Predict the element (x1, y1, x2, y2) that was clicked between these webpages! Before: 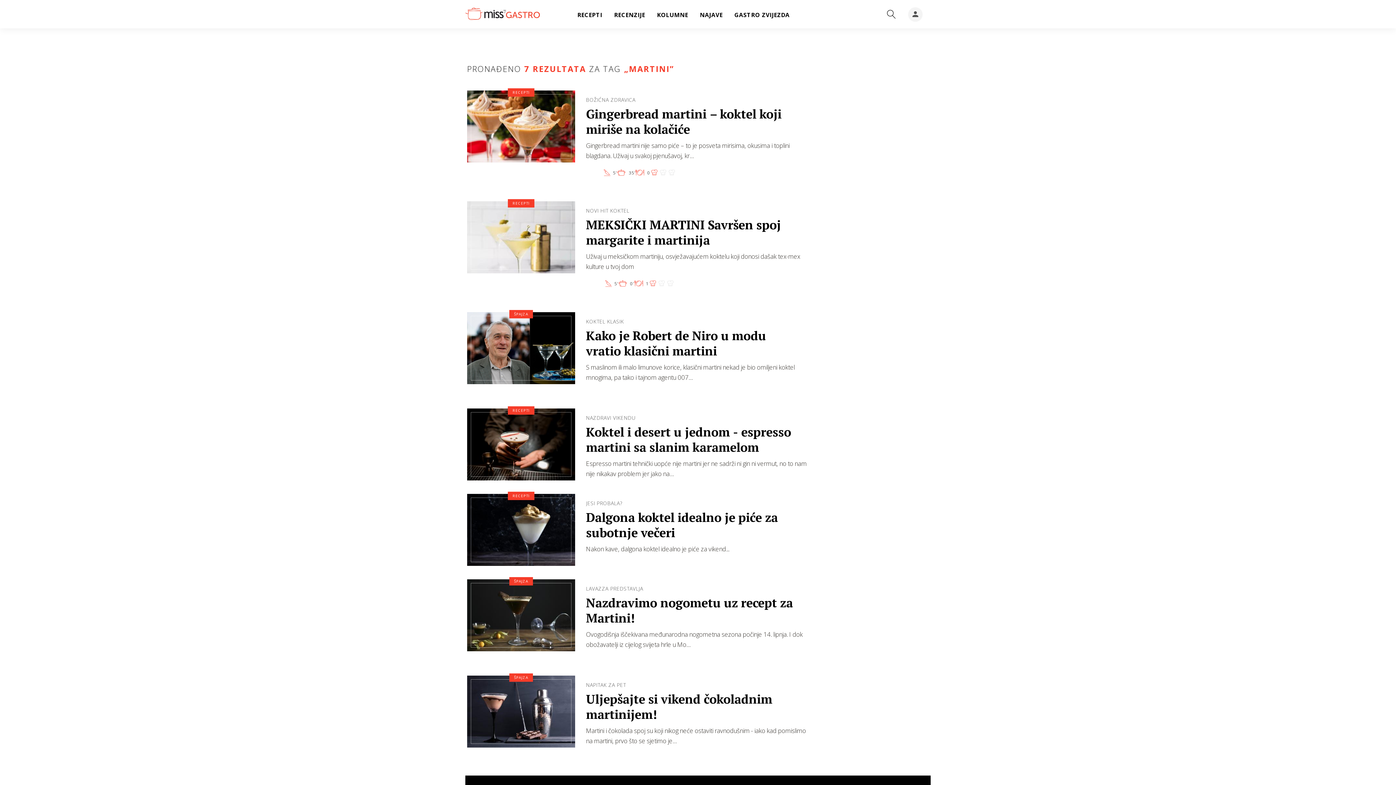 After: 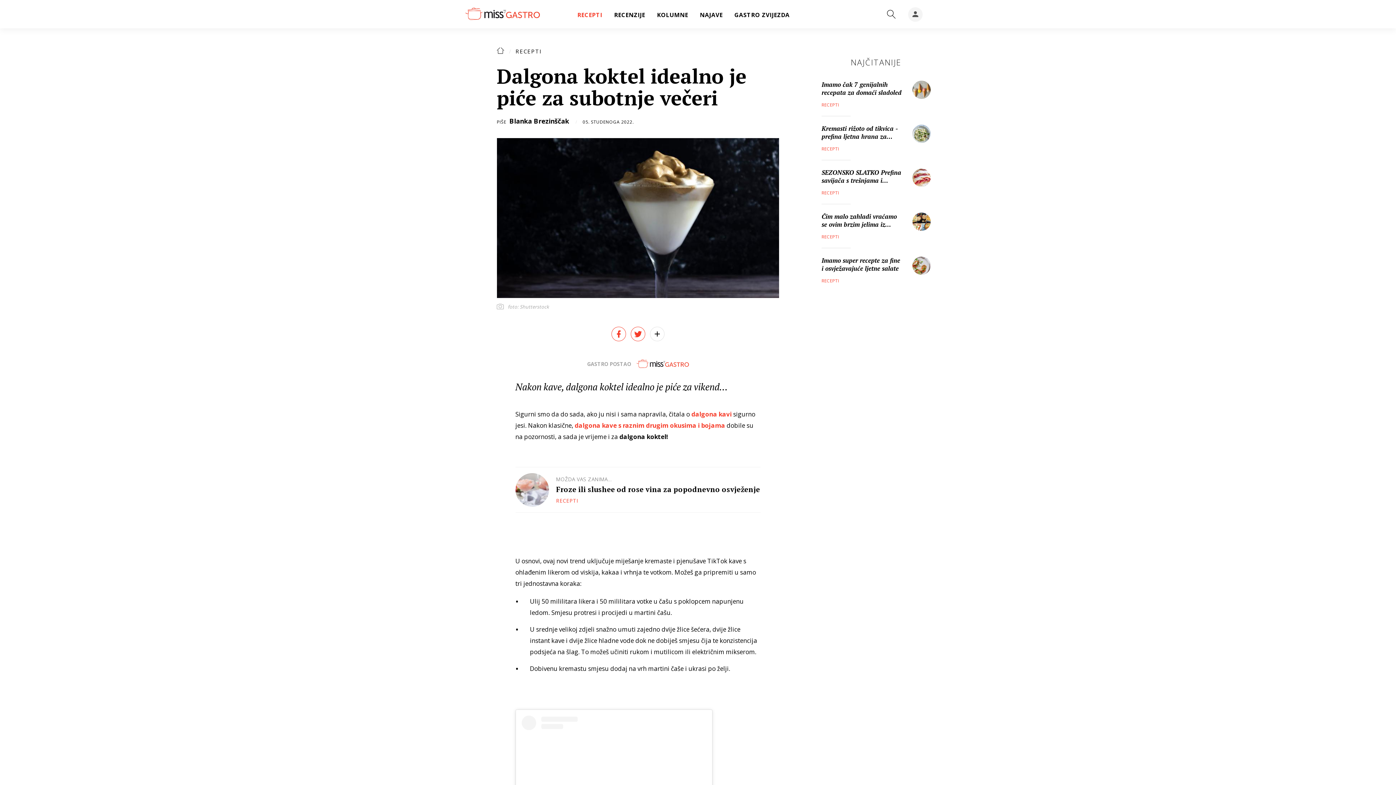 Action: label: JESI PROBALA?
Dalgona koktel idealno je piće za subotnje večeri
Nakon kave, dalgona koktel idealno je piće za vikend... bbox: (467, 494, 809, 566)